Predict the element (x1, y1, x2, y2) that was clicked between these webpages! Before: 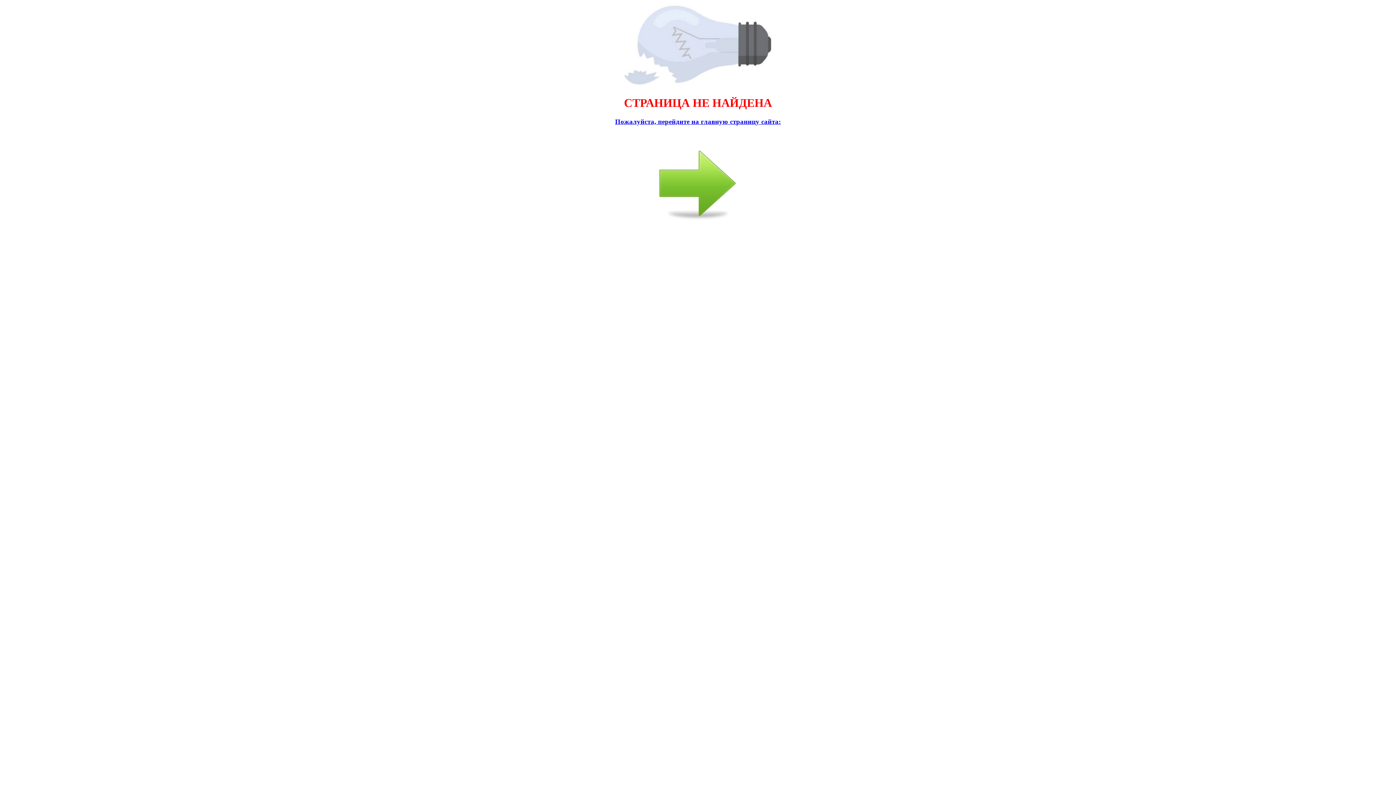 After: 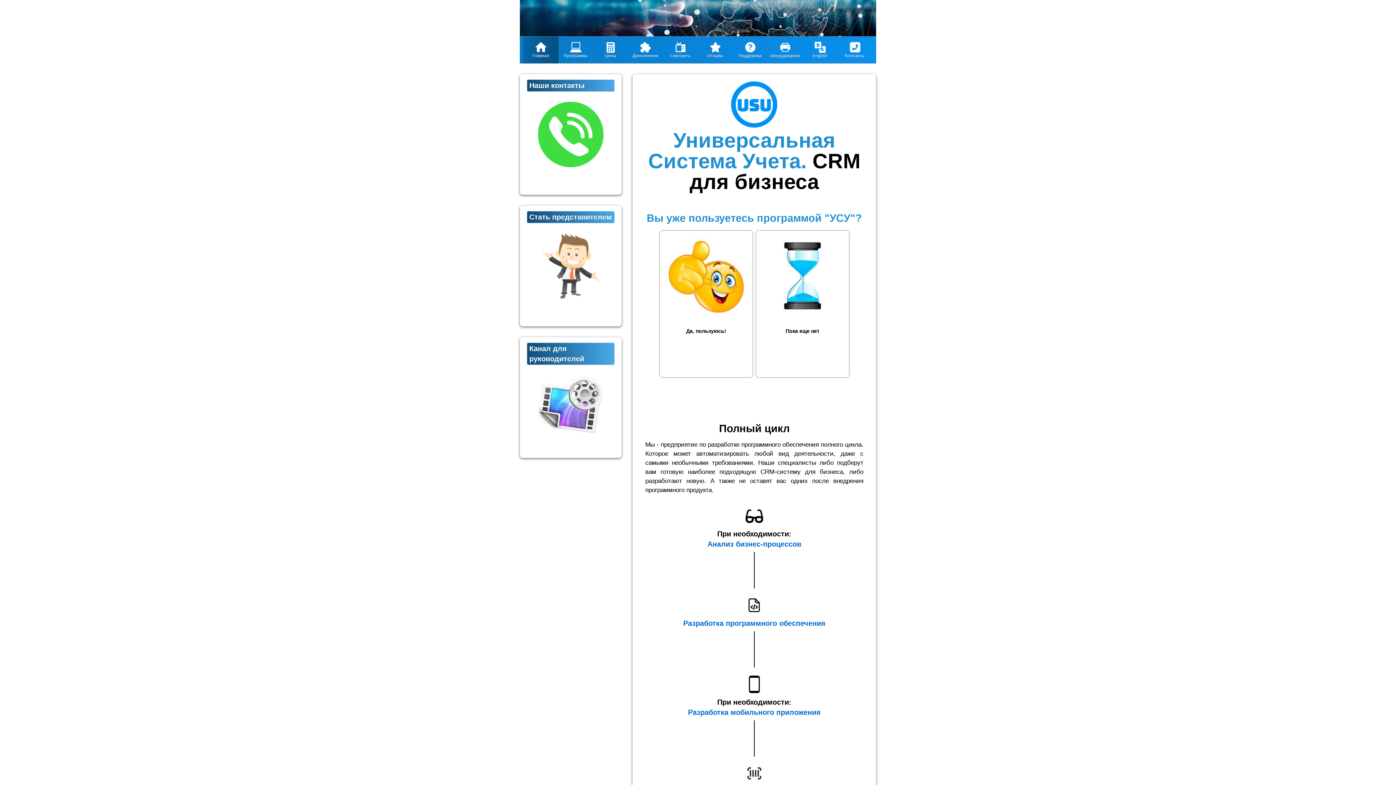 Action: bbox: (2, 117, 1393, 226) label: Пожалуйста, перейдите на главную страницу сайта: